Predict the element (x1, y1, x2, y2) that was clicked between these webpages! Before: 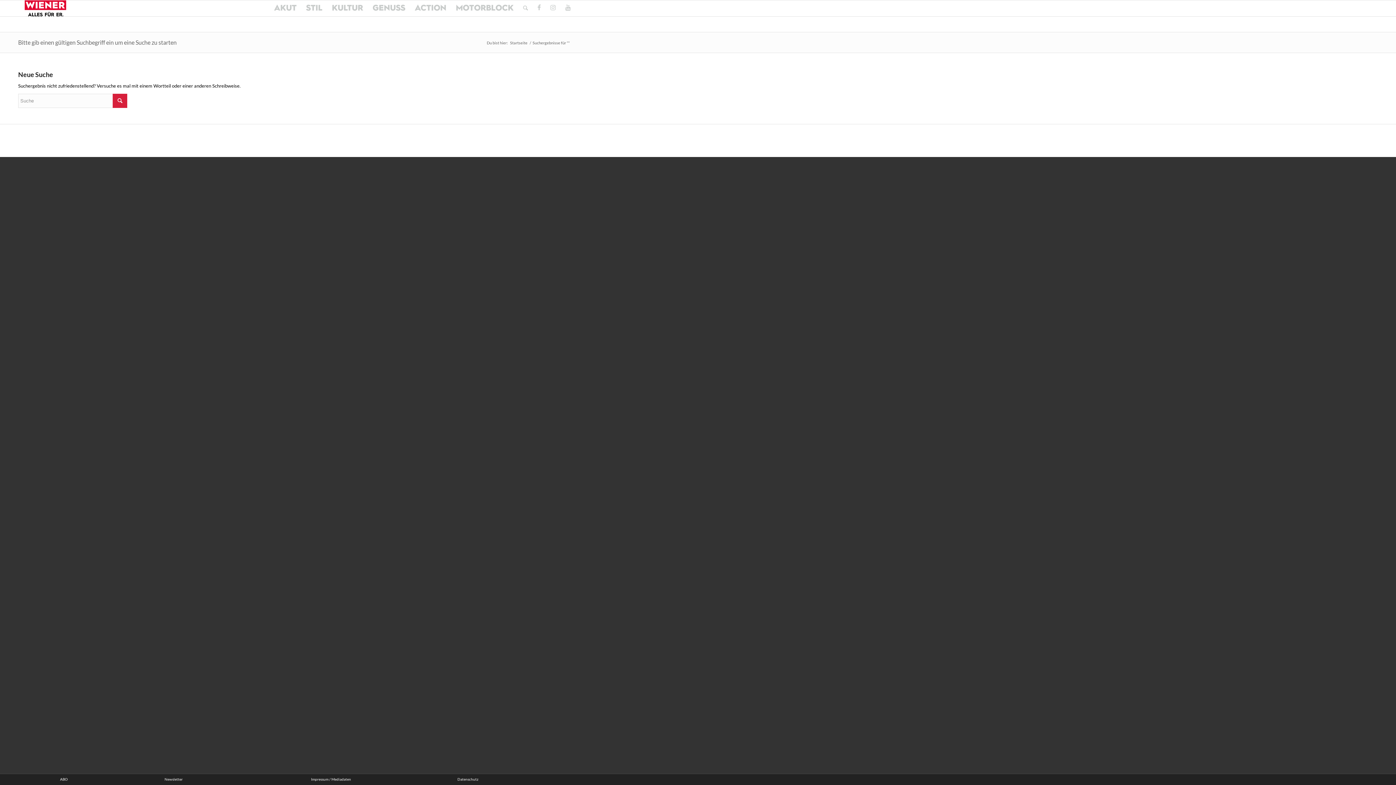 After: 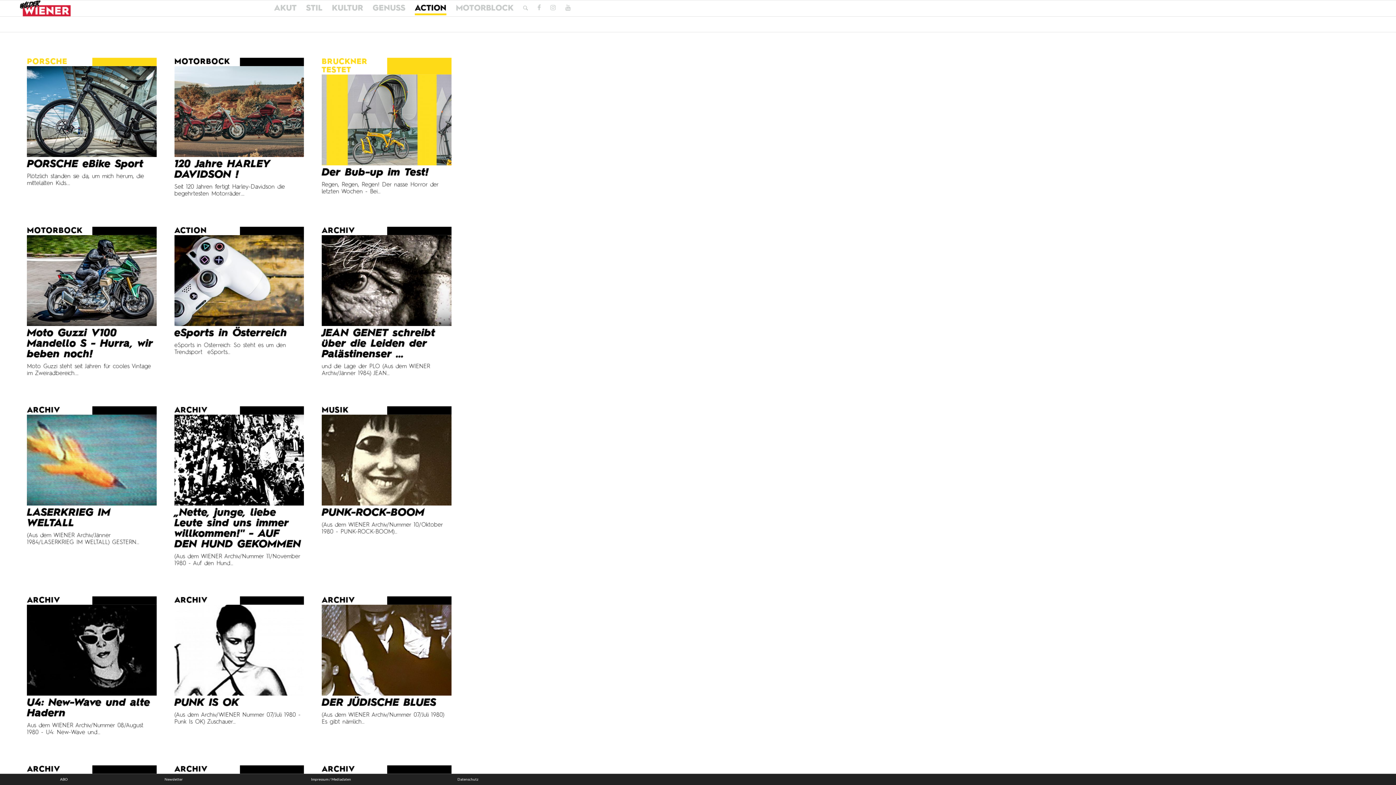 Action: bbox: (410, 0, 451, 16) label: ACTION